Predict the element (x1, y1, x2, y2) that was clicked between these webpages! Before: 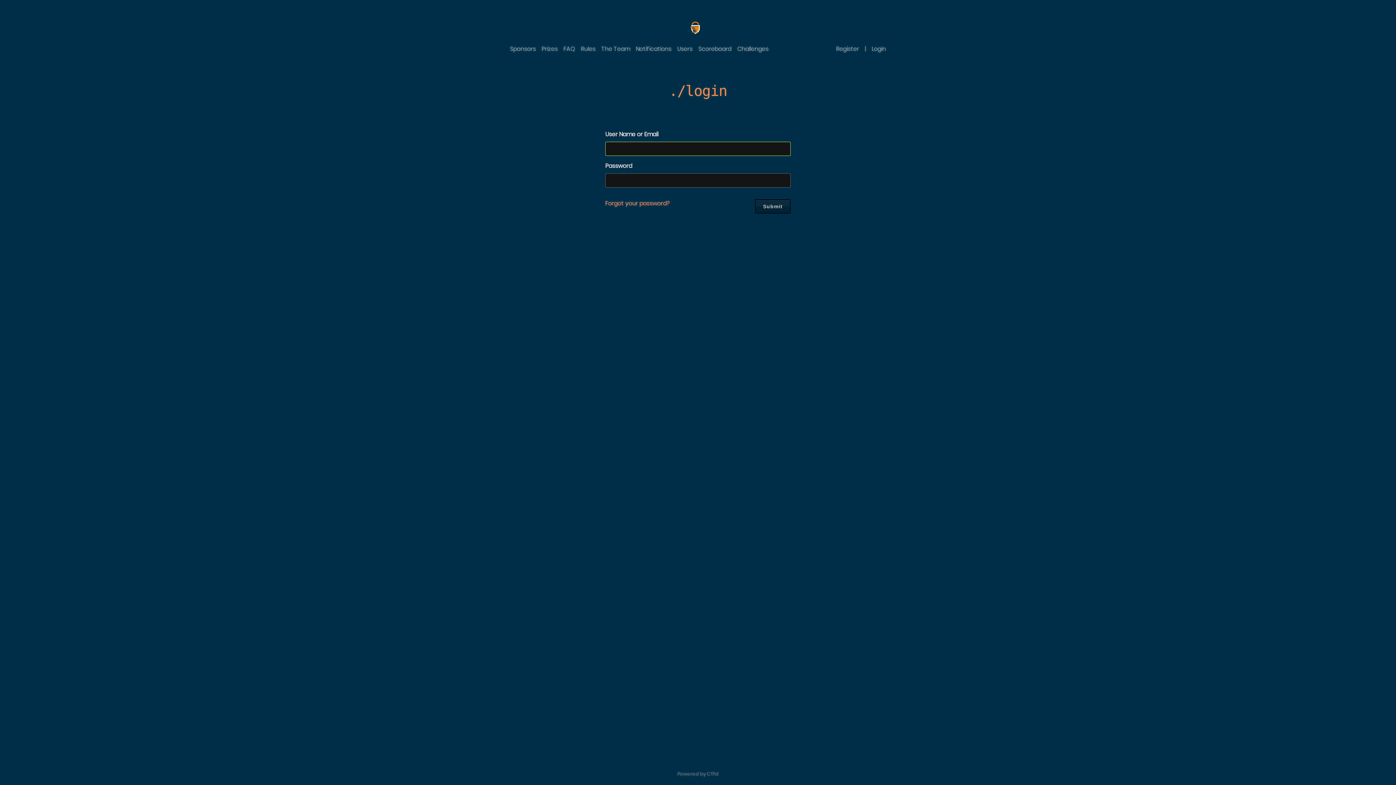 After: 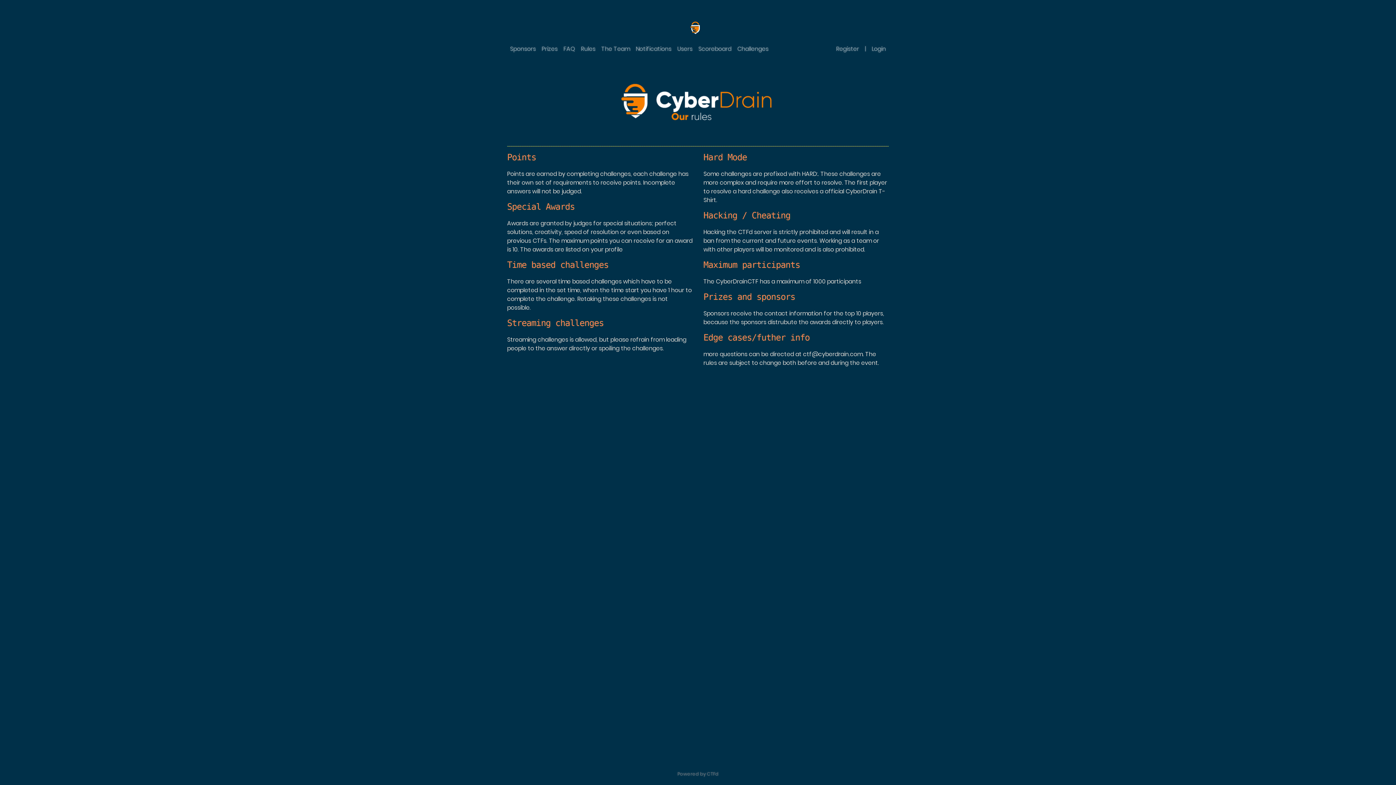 Action: bbox: (578, 42, 598, 56) label: Rules